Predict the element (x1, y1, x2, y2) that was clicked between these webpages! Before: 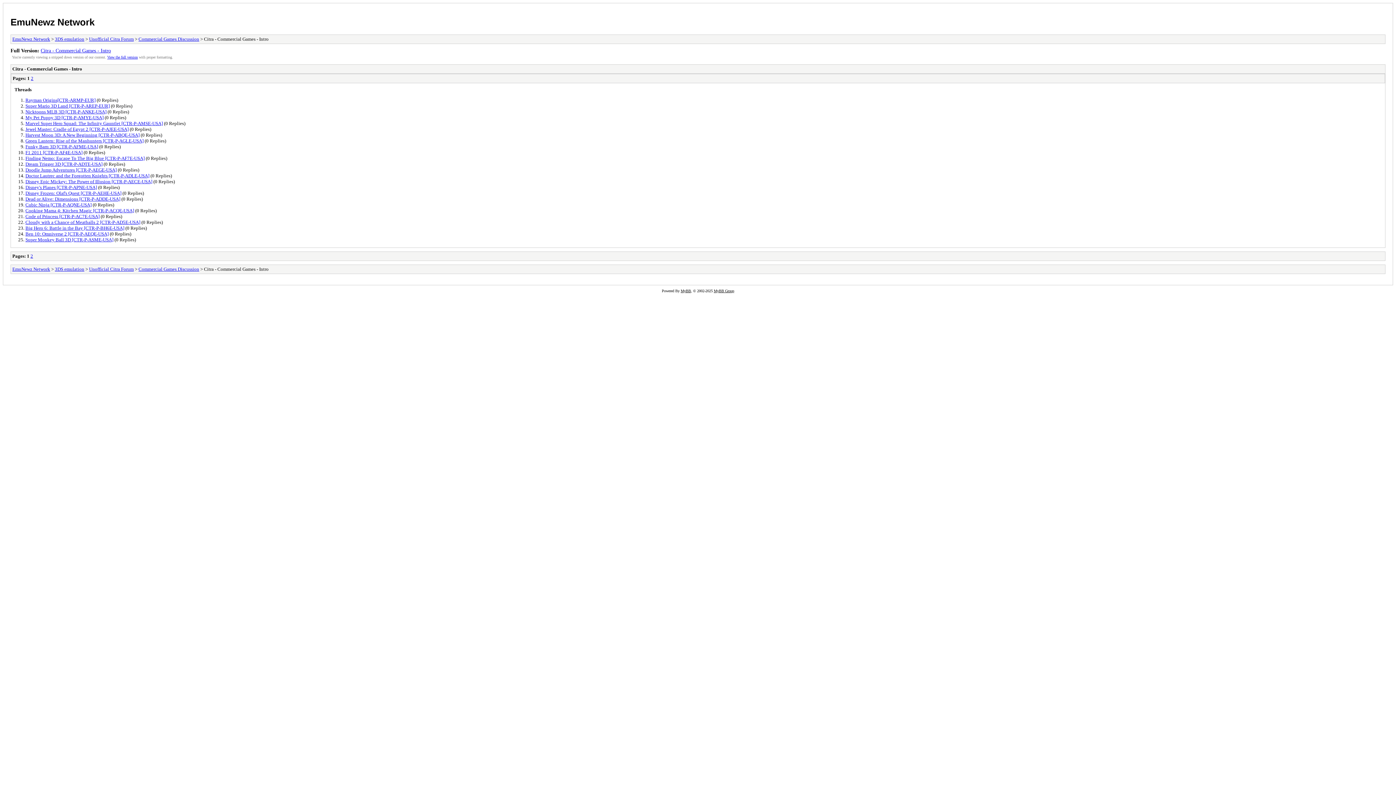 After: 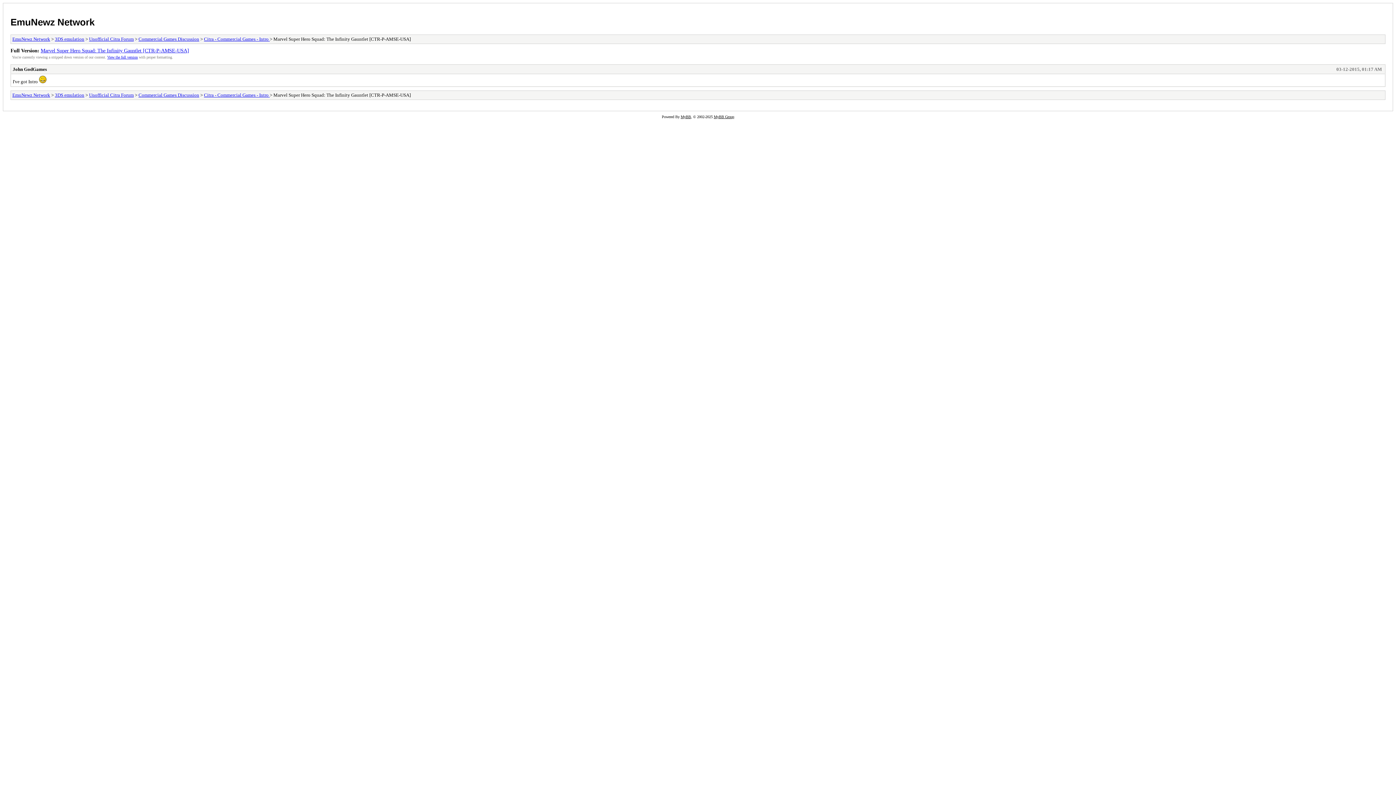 Action: label: Marvel Super Hero Squad: The Infinity Gauntlet [CTR-P-AMSE-USA] bbox: (25, 120, 162, 126)